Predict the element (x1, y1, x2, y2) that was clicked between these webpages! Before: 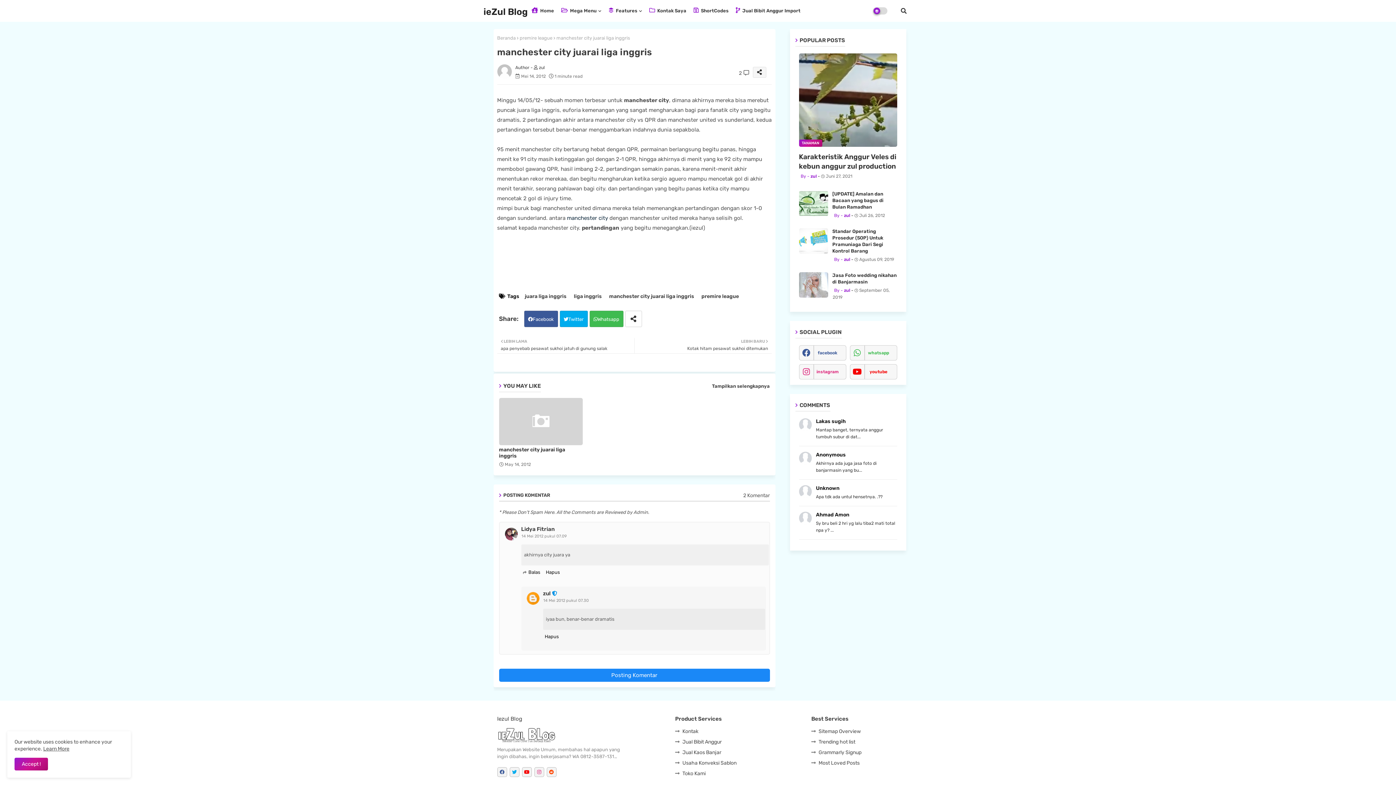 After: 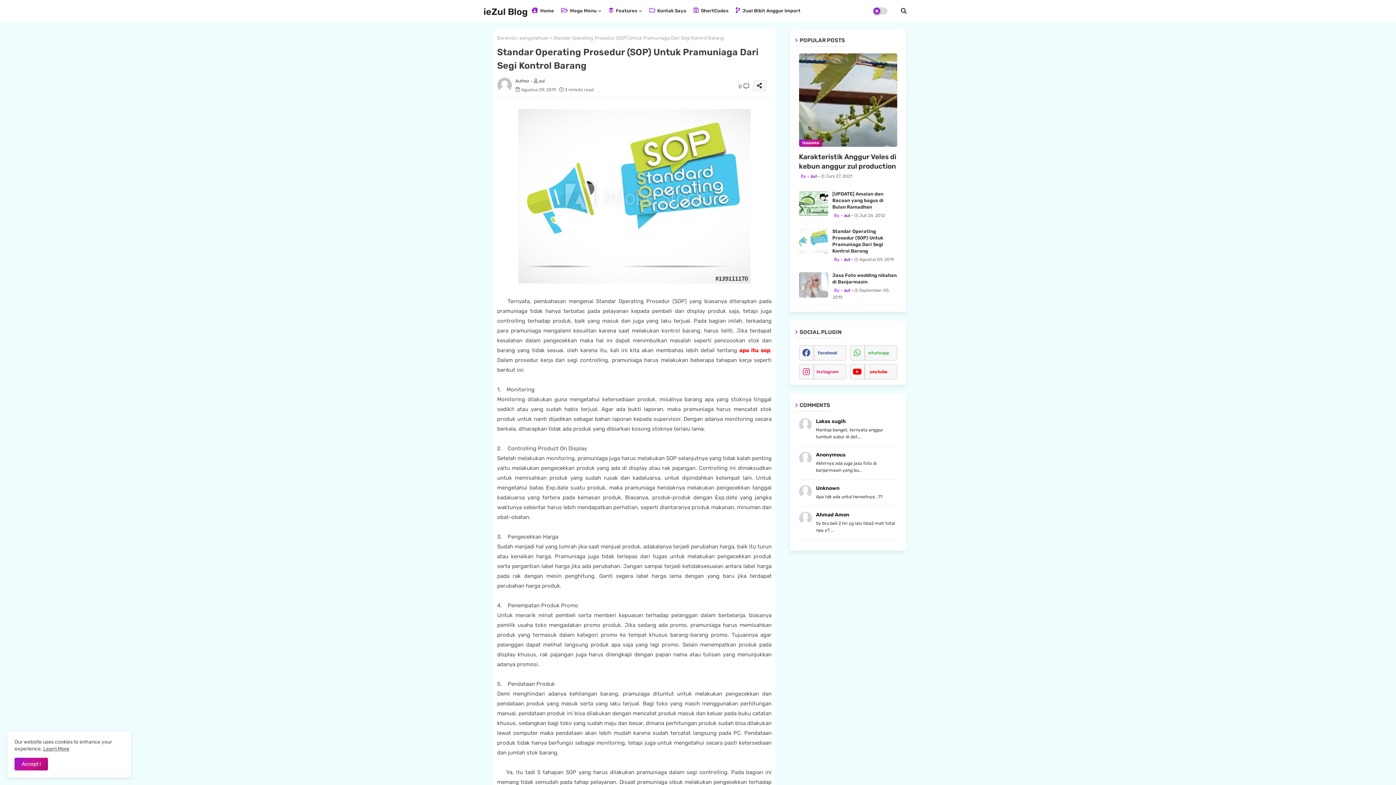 Action: bbox: (832, 228, 897, 254) label: Standar Operating Prosedur (SOP) Untuk Pramuniaga Dari Segi Kontrol Barang